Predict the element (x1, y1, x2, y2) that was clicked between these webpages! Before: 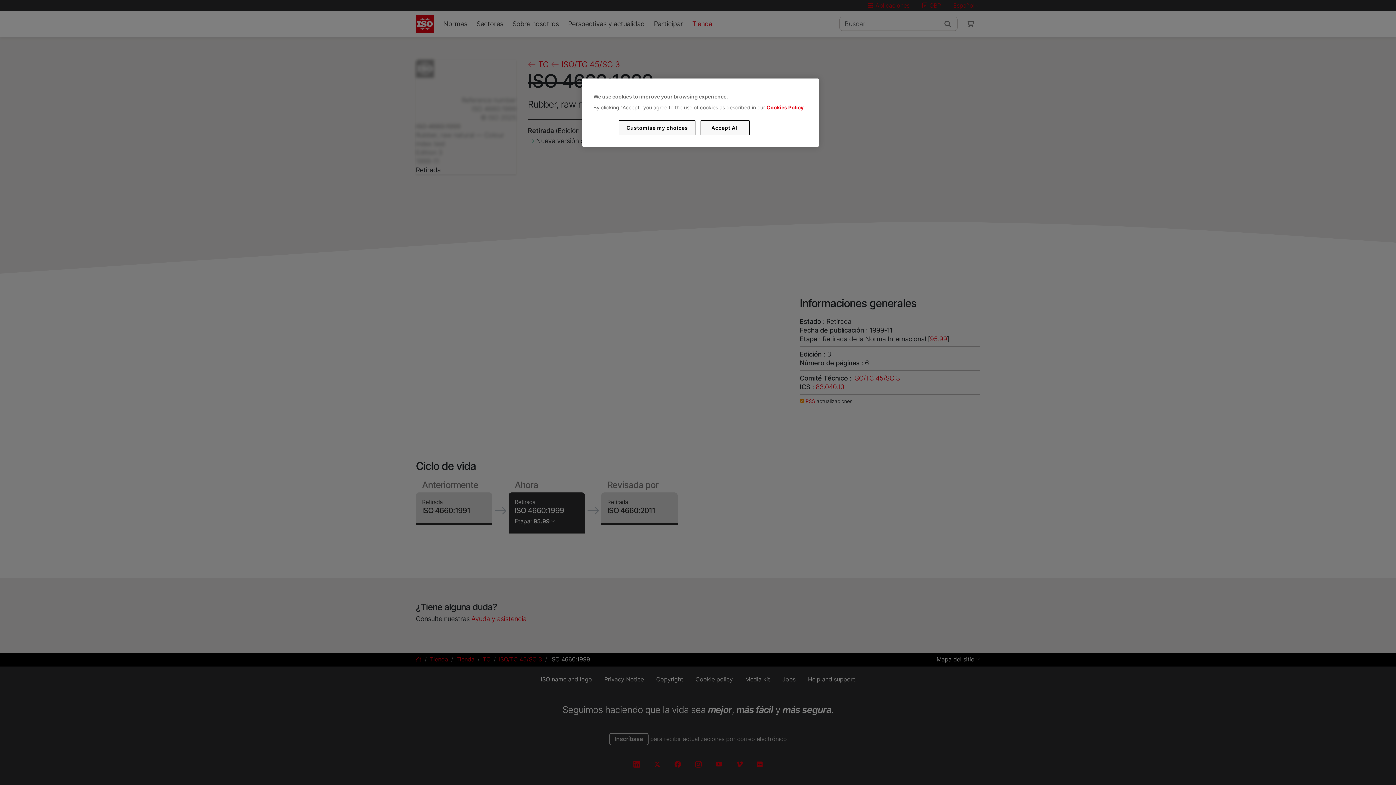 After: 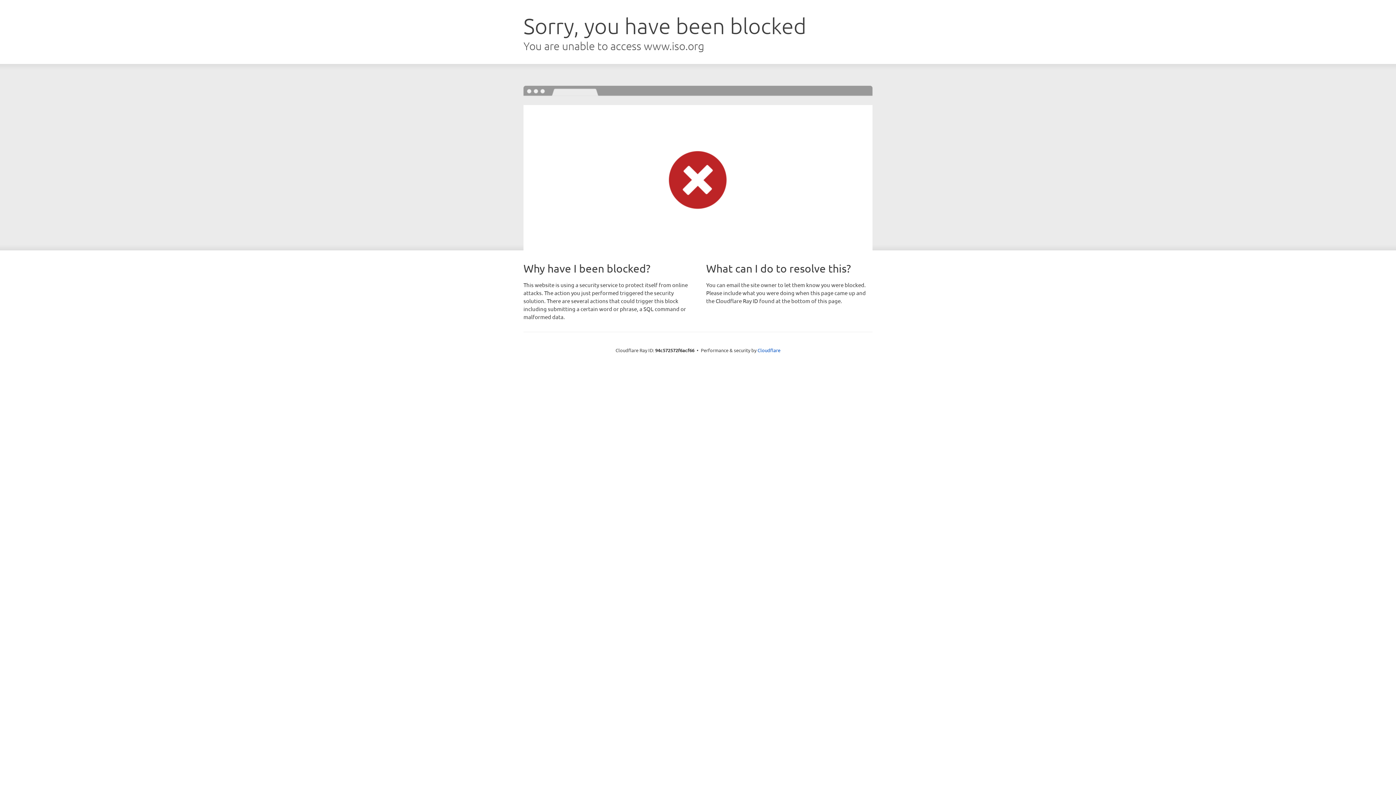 Action: bbox: (766, 104, 803, 110) label: Cookies Policy